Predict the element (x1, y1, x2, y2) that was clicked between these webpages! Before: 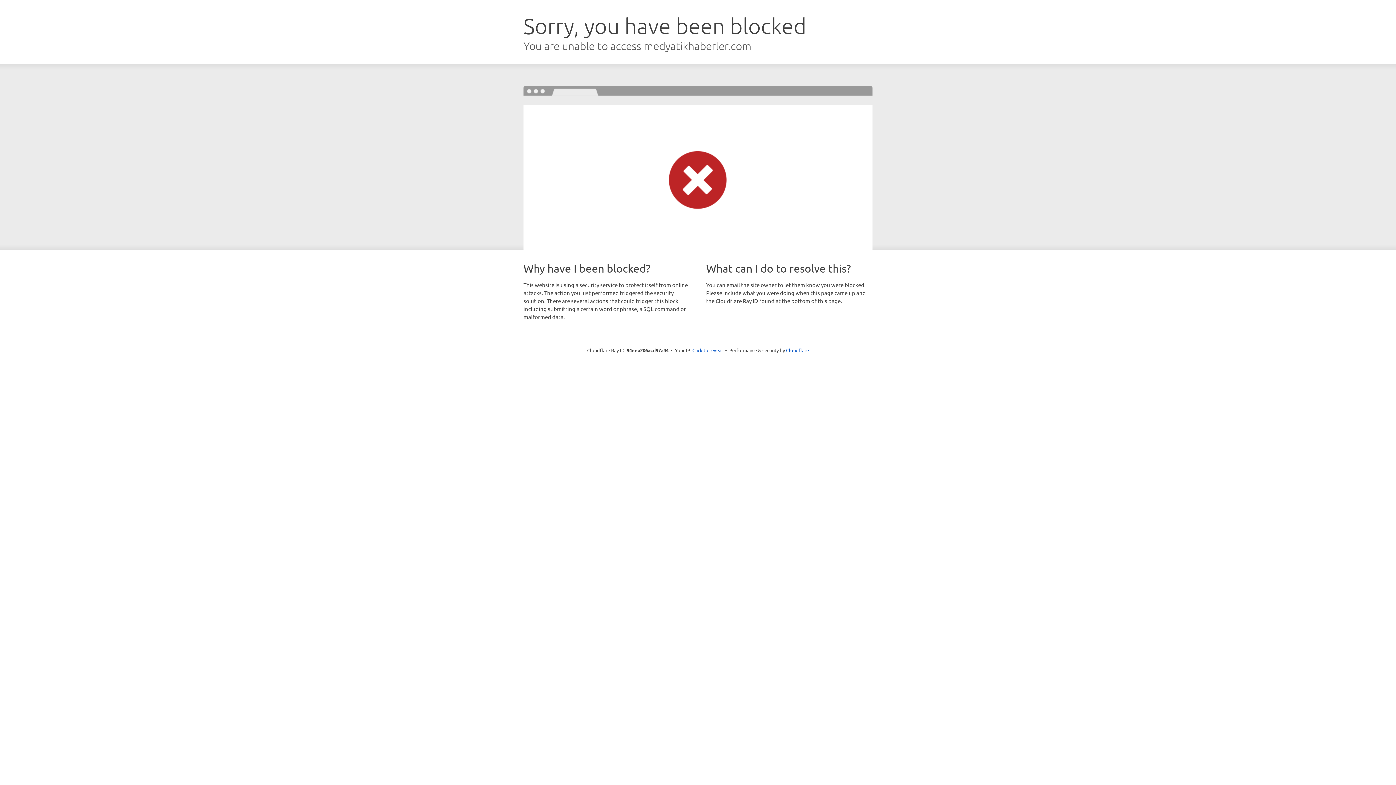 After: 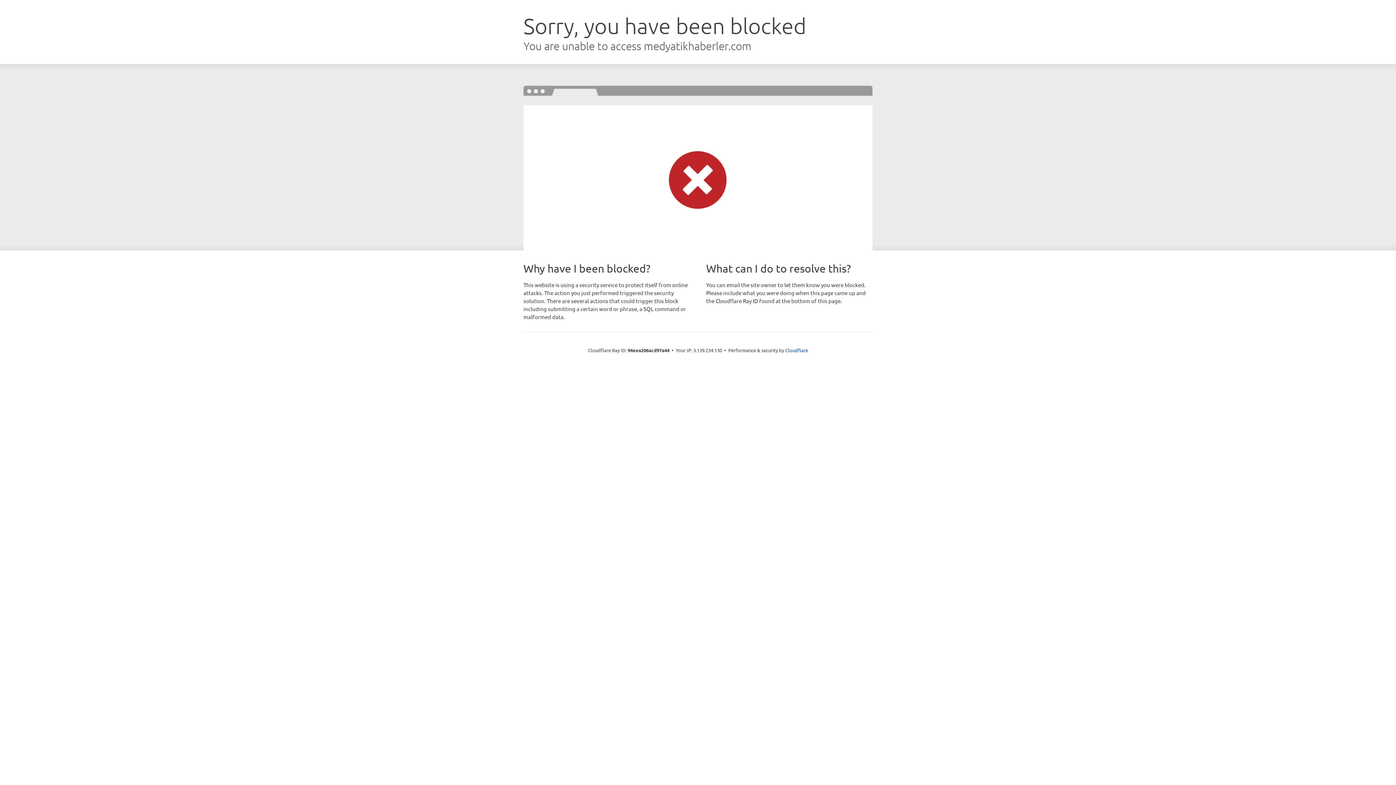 Action: label: Click to reveal bbox: (692, 346, 723, 353)